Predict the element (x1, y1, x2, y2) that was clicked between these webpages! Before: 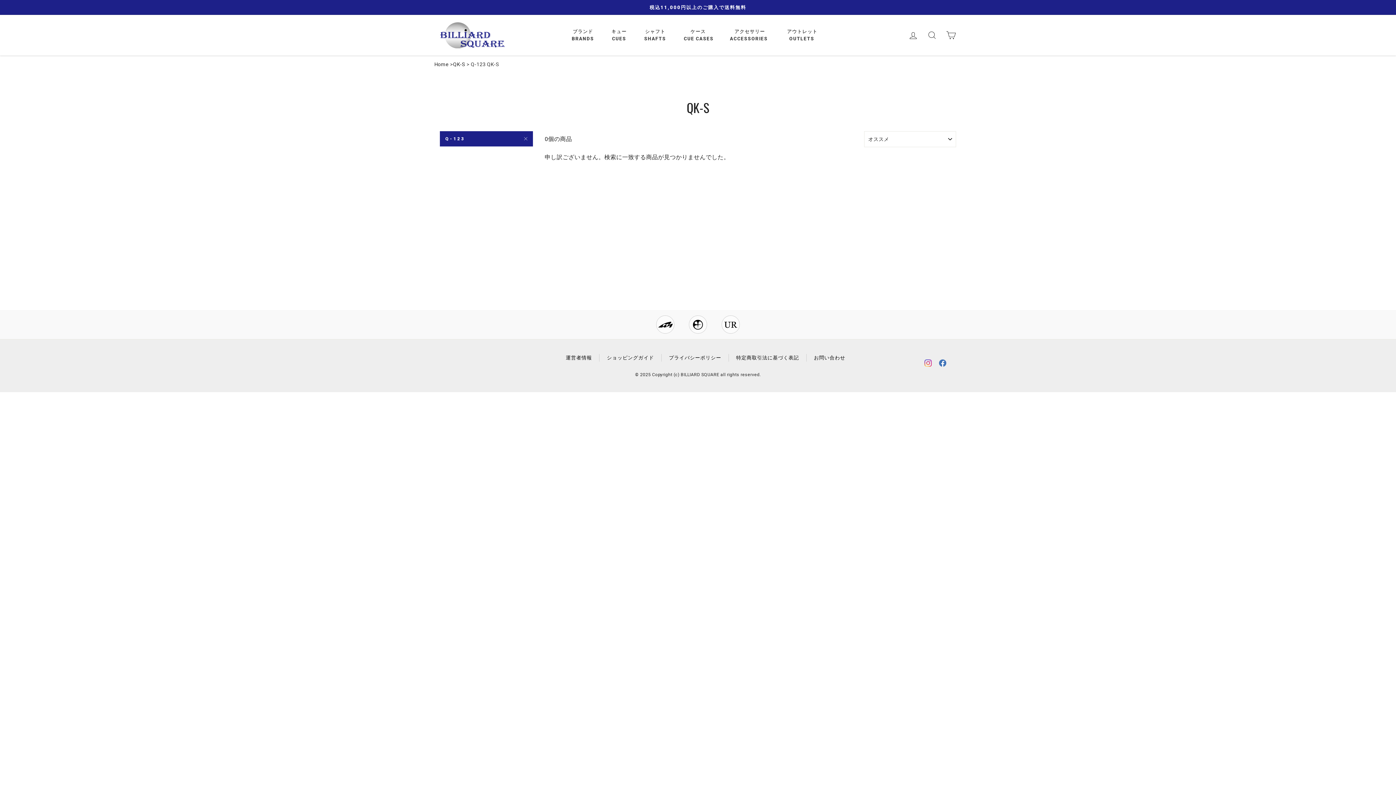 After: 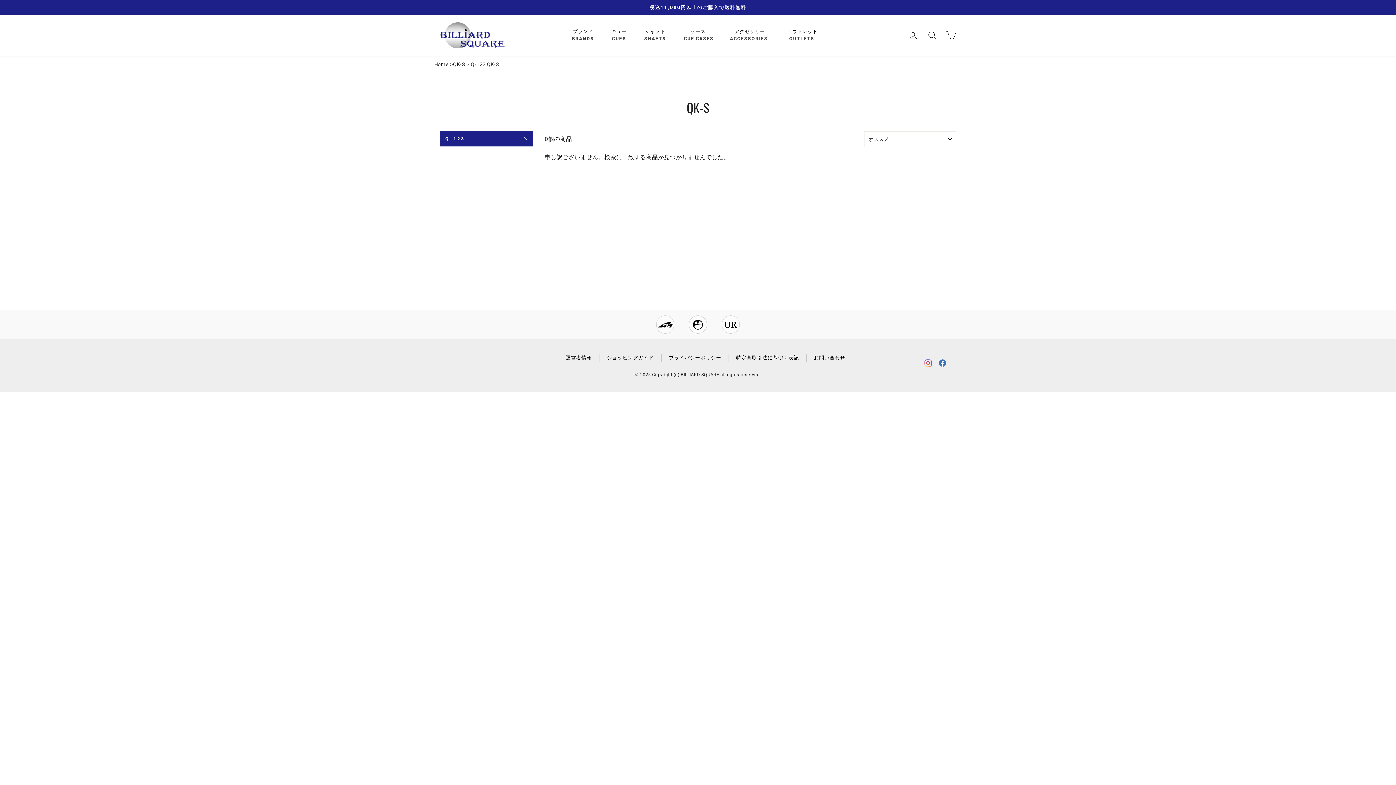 Action: bbox: (939, 359, 946, 368)